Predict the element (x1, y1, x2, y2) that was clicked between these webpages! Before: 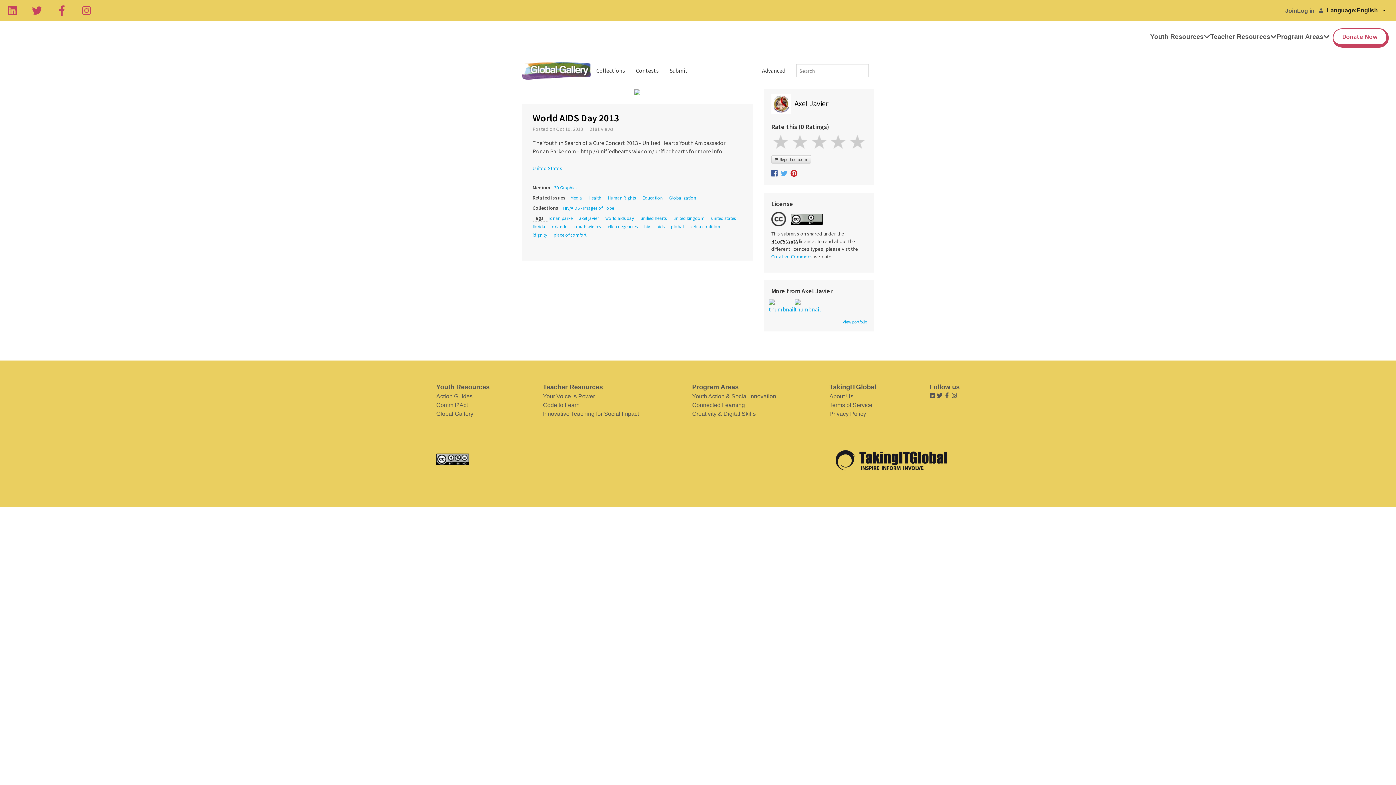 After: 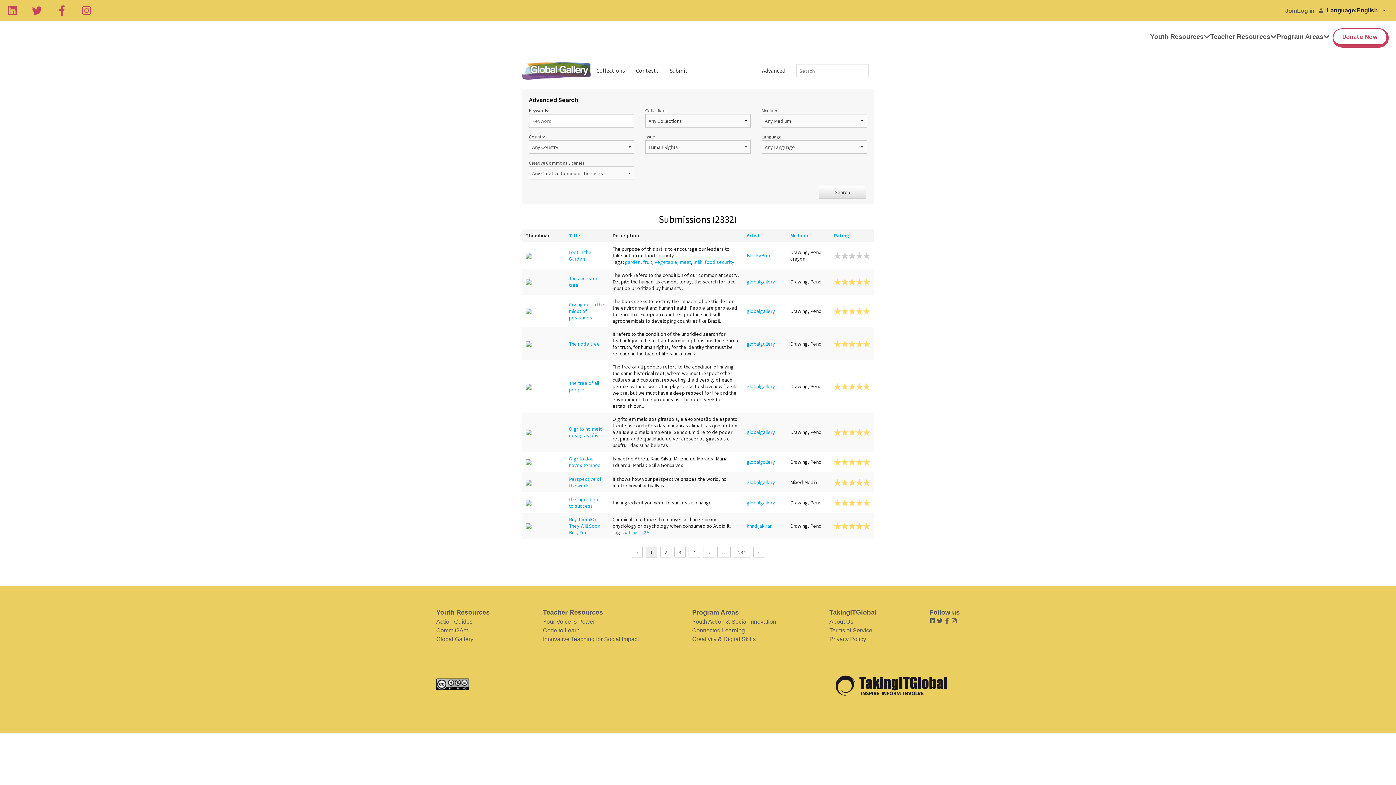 Action: bbox: (608, 195, 641, 201) label: Human Rights